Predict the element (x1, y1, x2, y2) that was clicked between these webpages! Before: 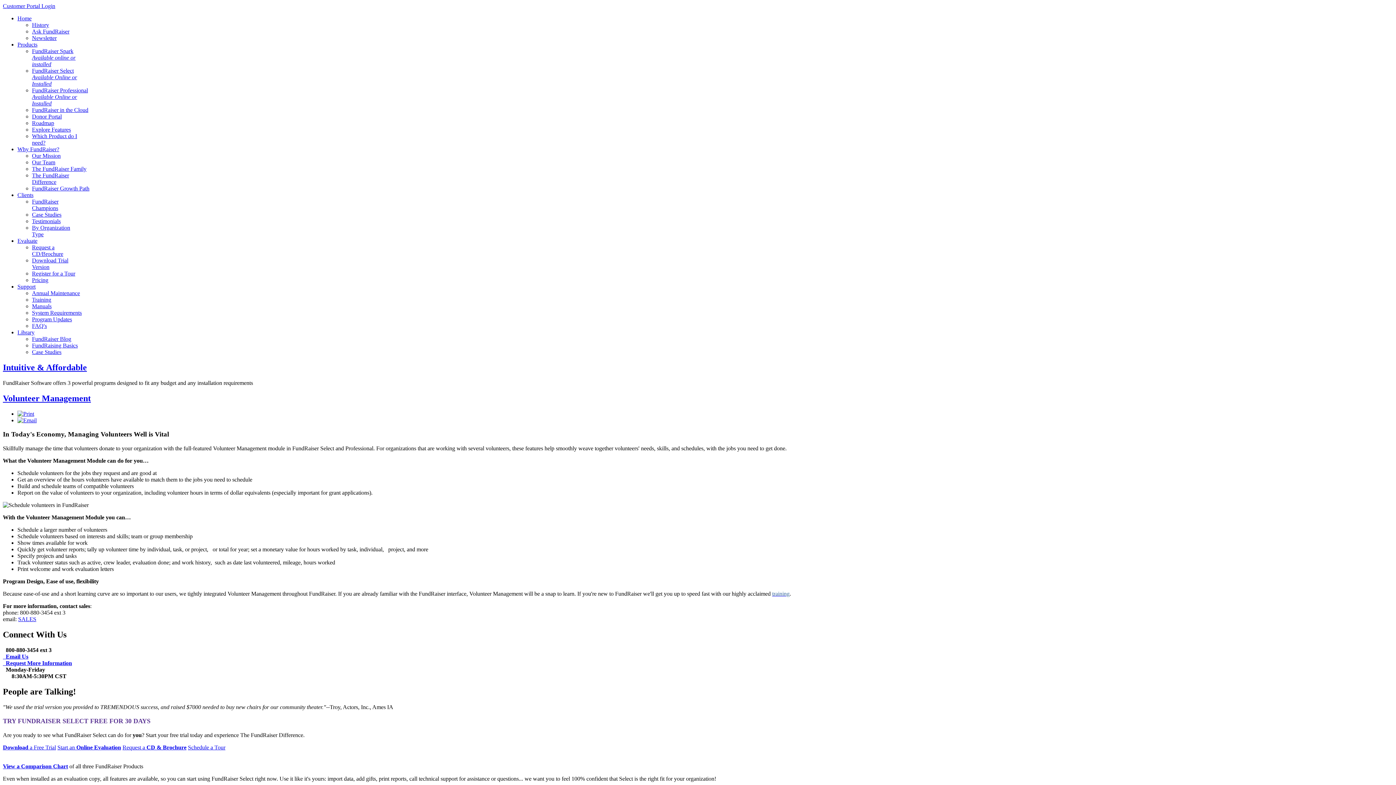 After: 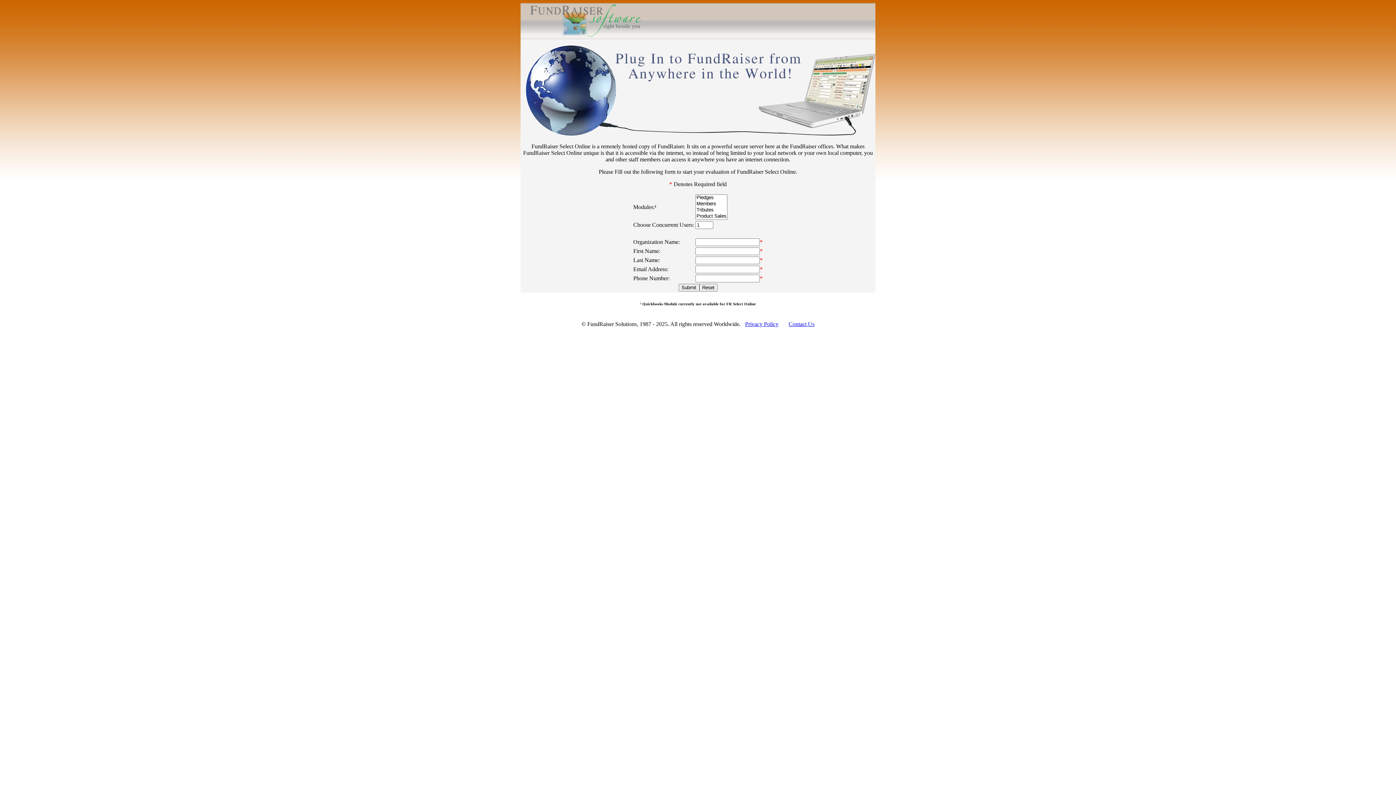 Action: bbox: (57, 744, 121, 750) label: Start an Online Evaluation